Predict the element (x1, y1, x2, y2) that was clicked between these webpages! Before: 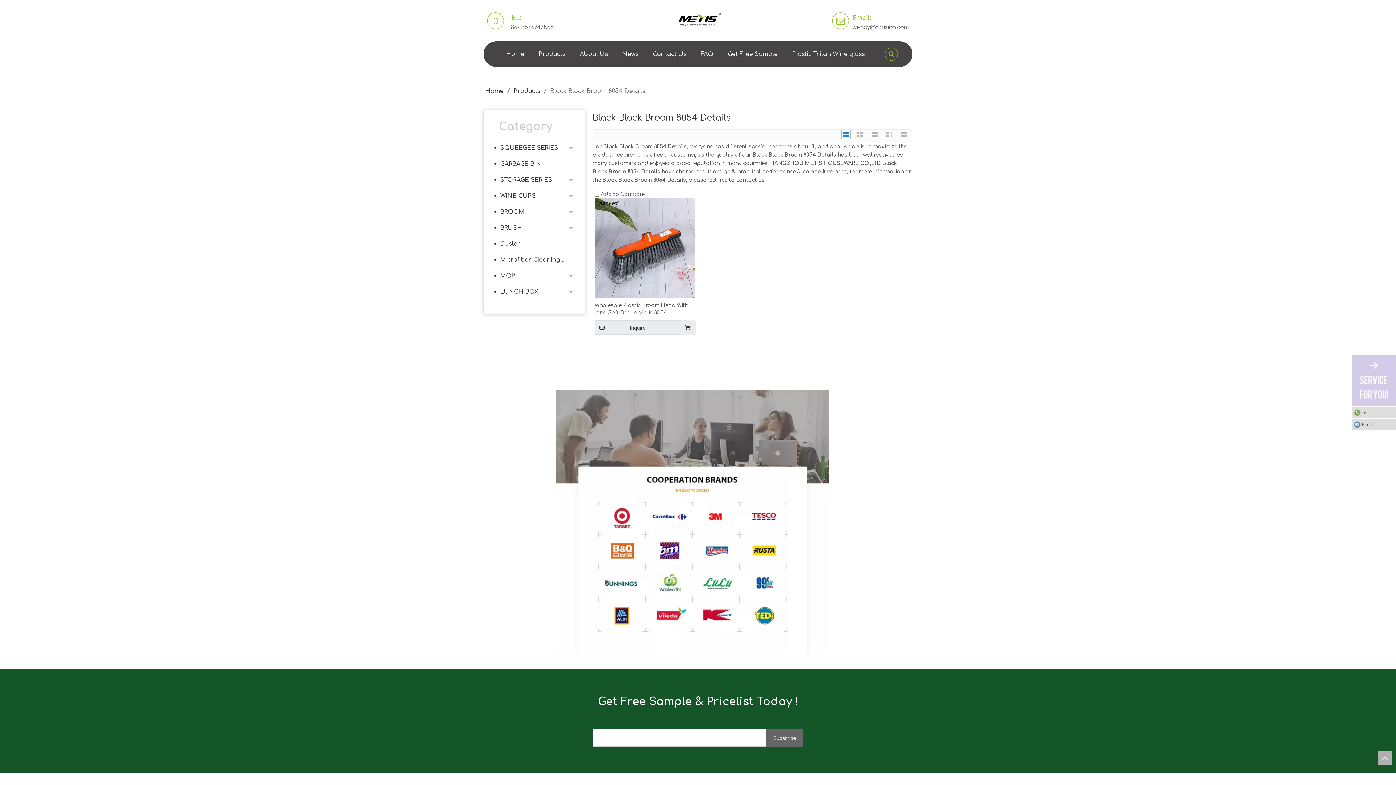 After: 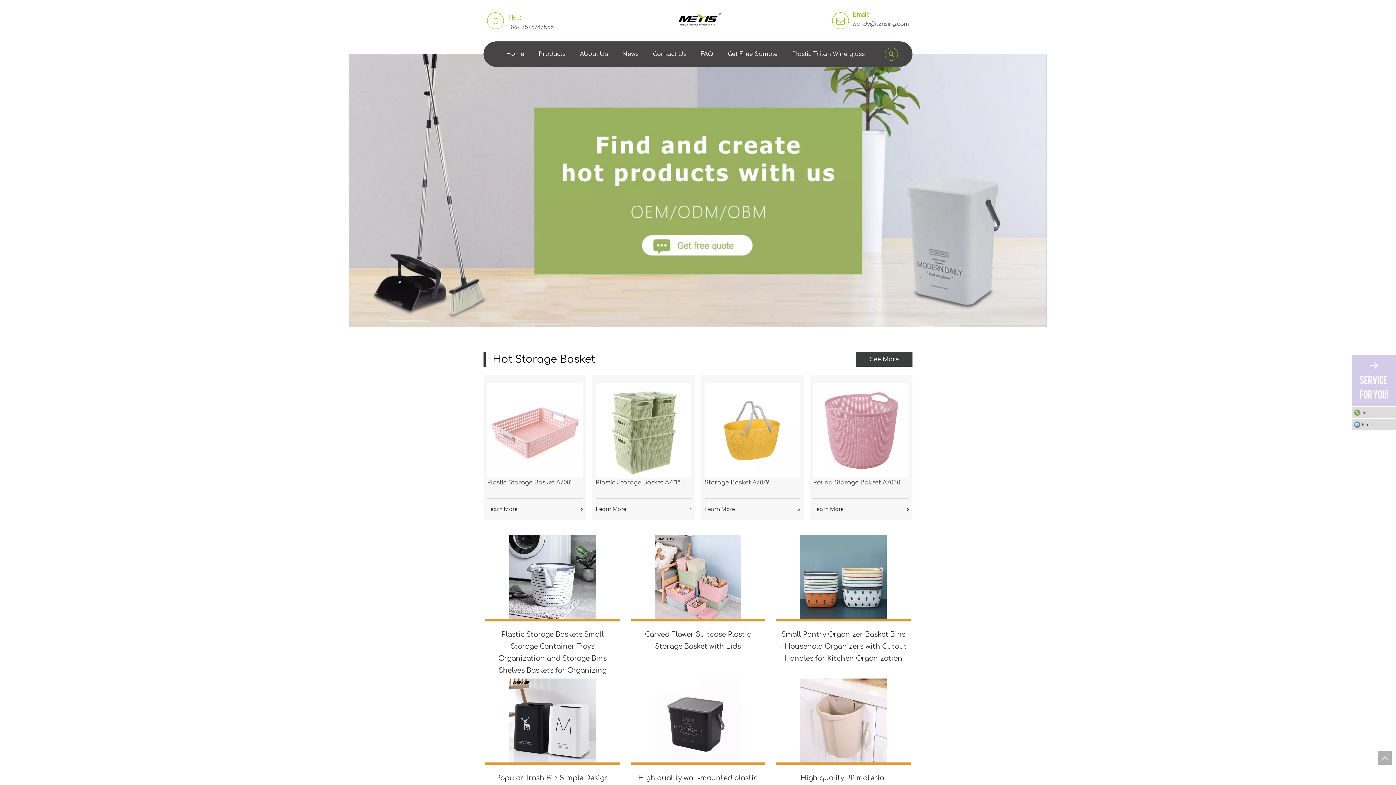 Action: label: Home  bbox: (485, 88, 505, 94)